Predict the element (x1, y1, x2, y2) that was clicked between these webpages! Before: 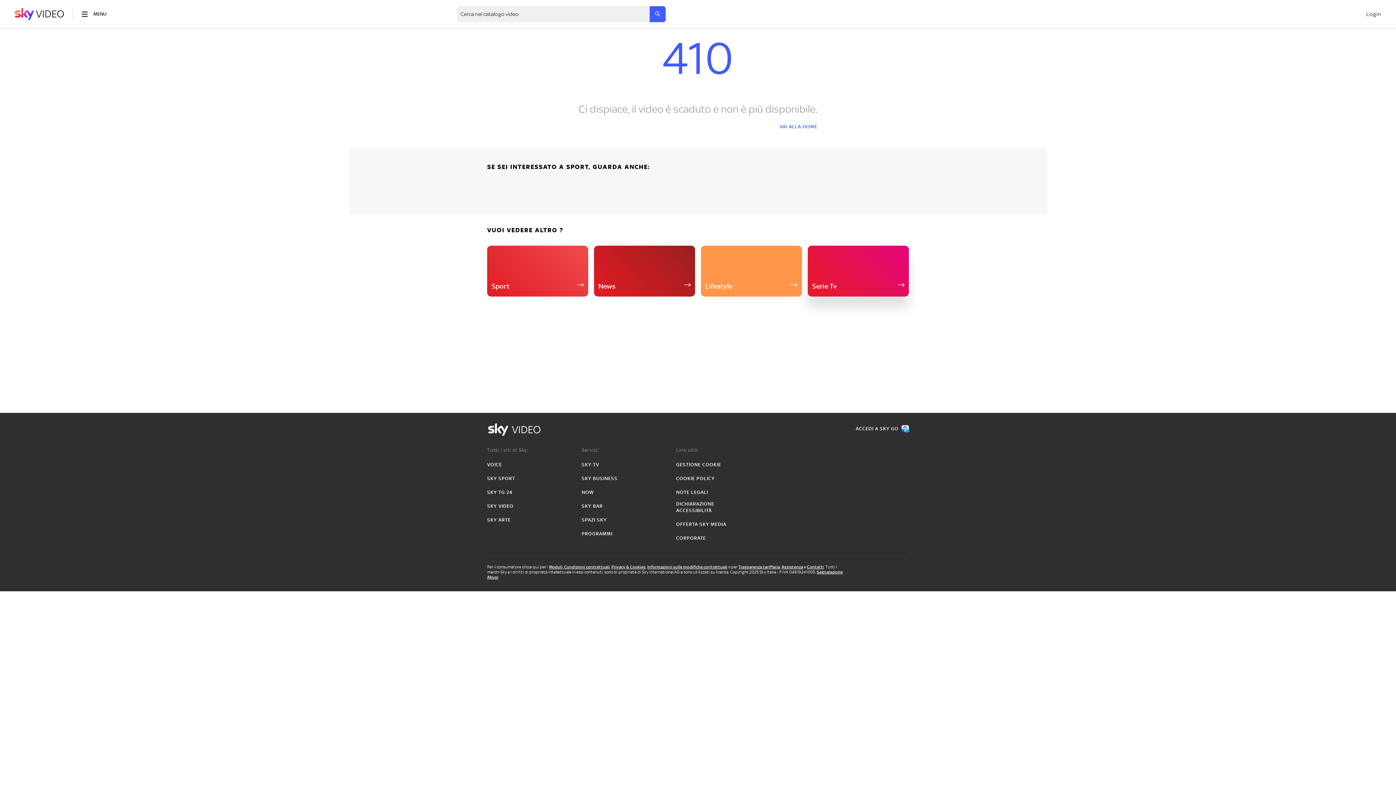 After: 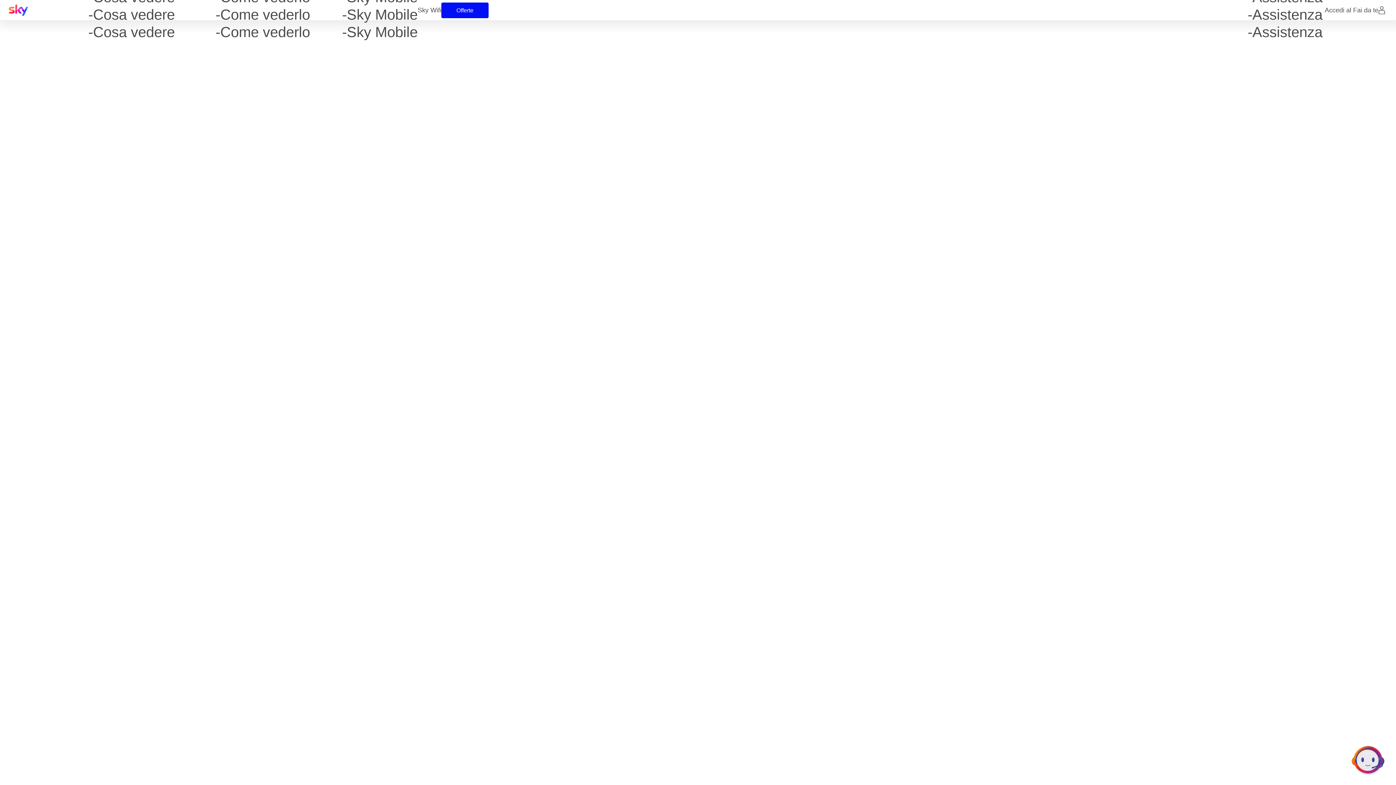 Action: bbox: (781, 564, 803, 569) label: Assistenza